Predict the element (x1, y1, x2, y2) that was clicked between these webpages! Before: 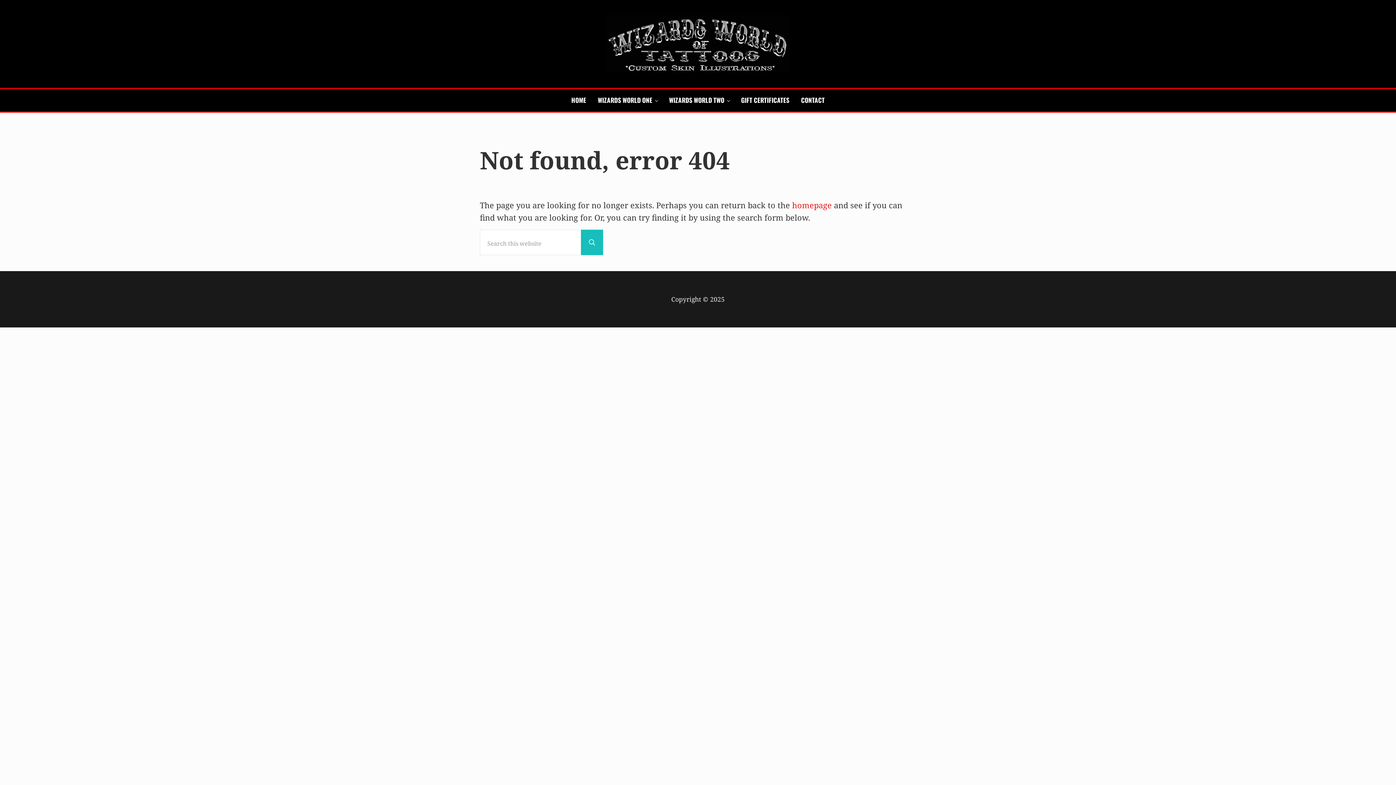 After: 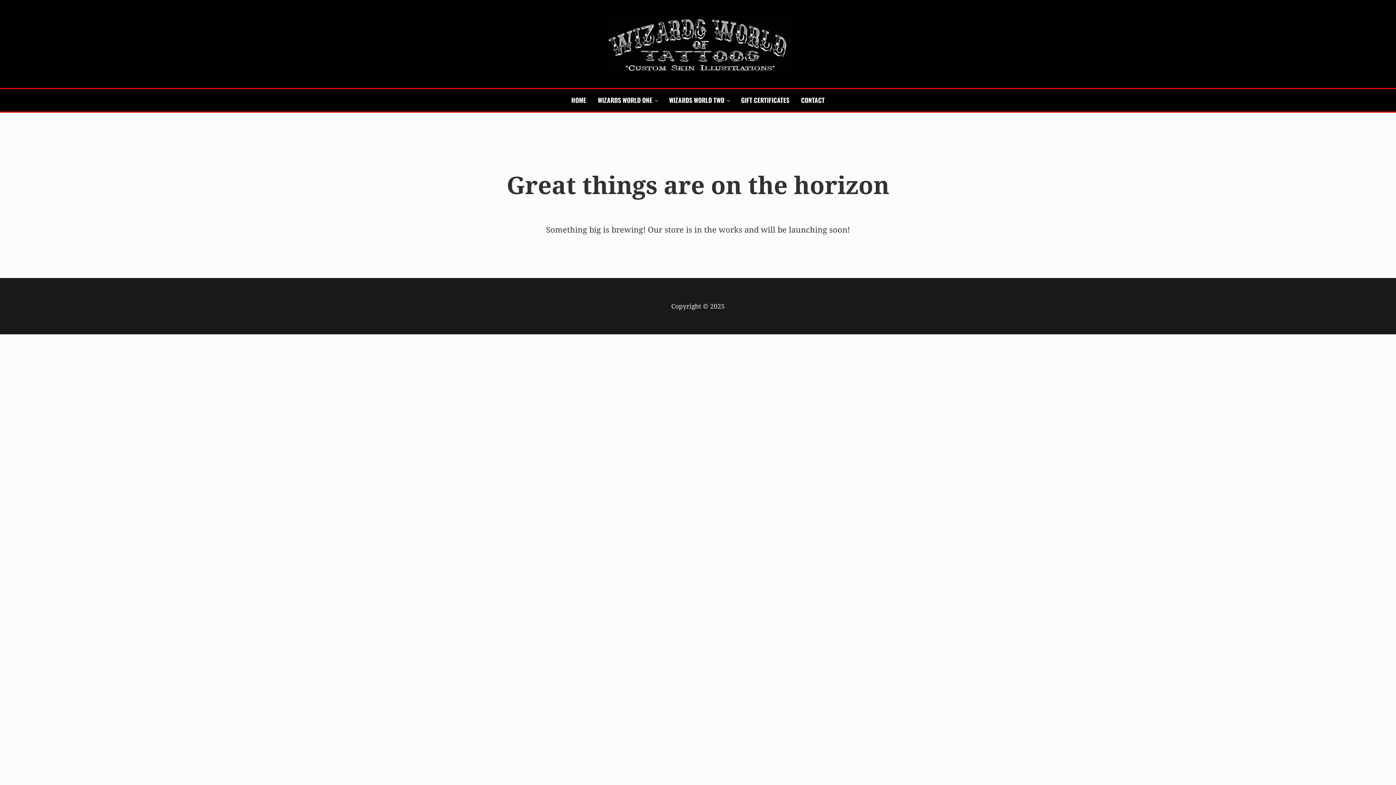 Action: bbox: (735, 90, 795, 109) label: GIFT CERTIFICATES